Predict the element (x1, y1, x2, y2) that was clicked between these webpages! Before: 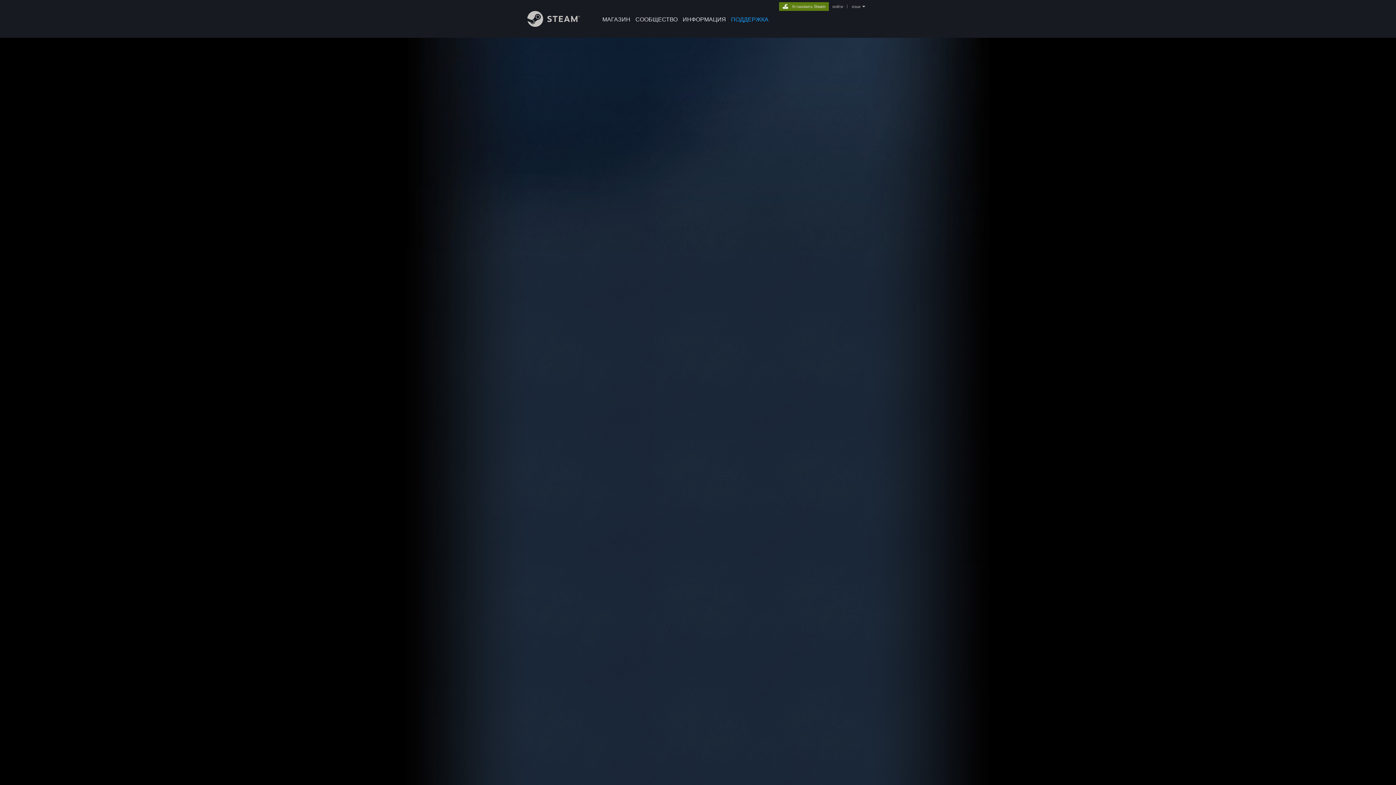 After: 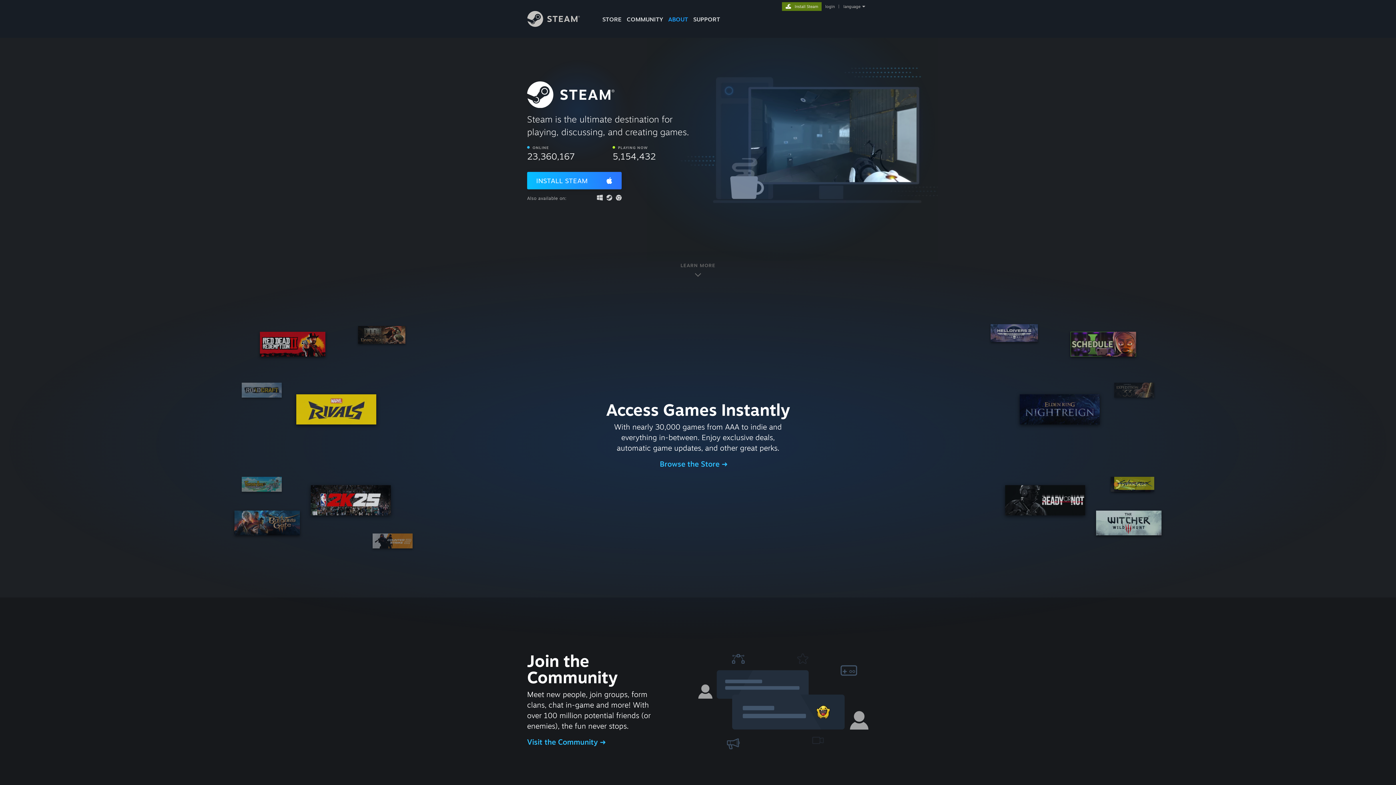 Action: label: Установить Steam bbox: (779, 2, 829, 9)